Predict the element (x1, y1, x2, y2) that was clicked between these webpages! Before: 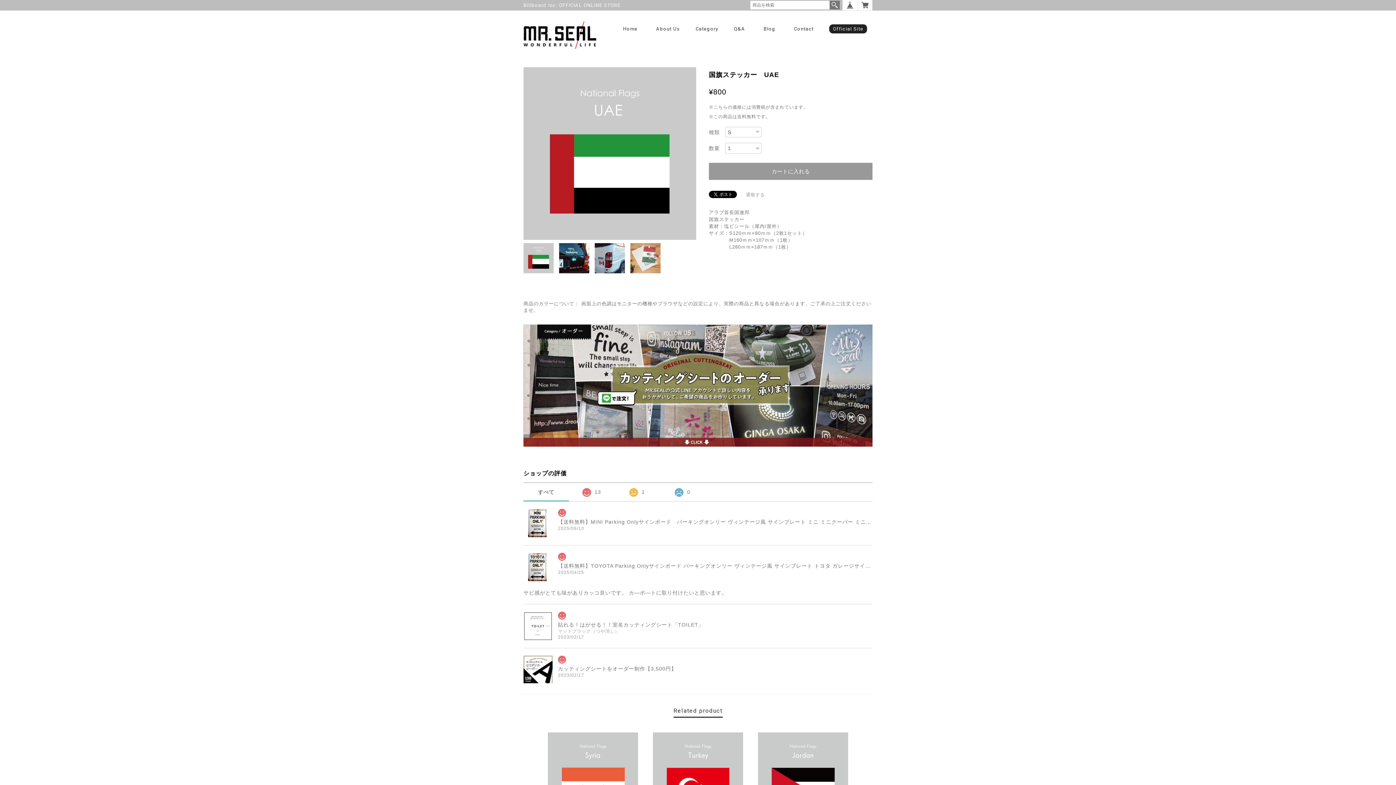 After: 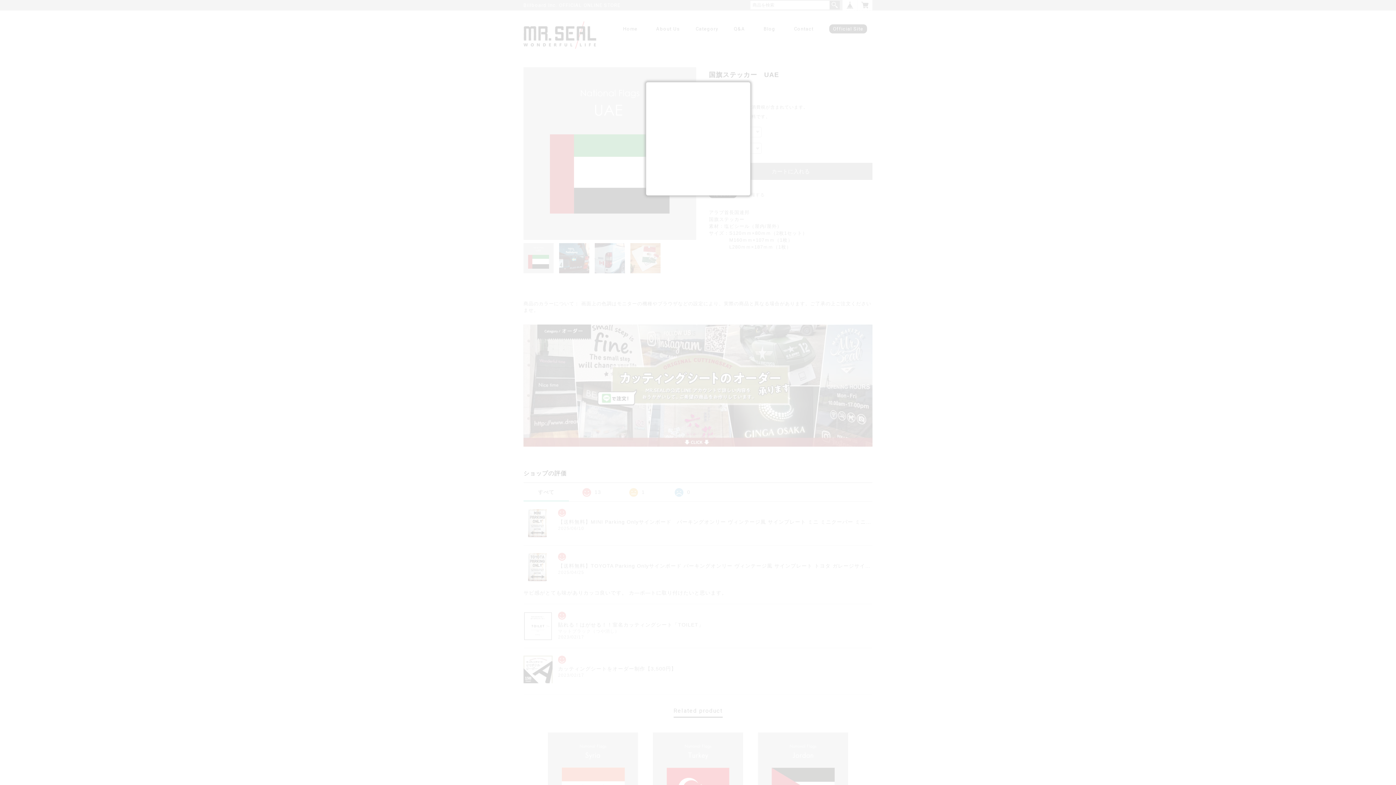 Action: label: 通報する bbox: (746, 191, 765, 198)